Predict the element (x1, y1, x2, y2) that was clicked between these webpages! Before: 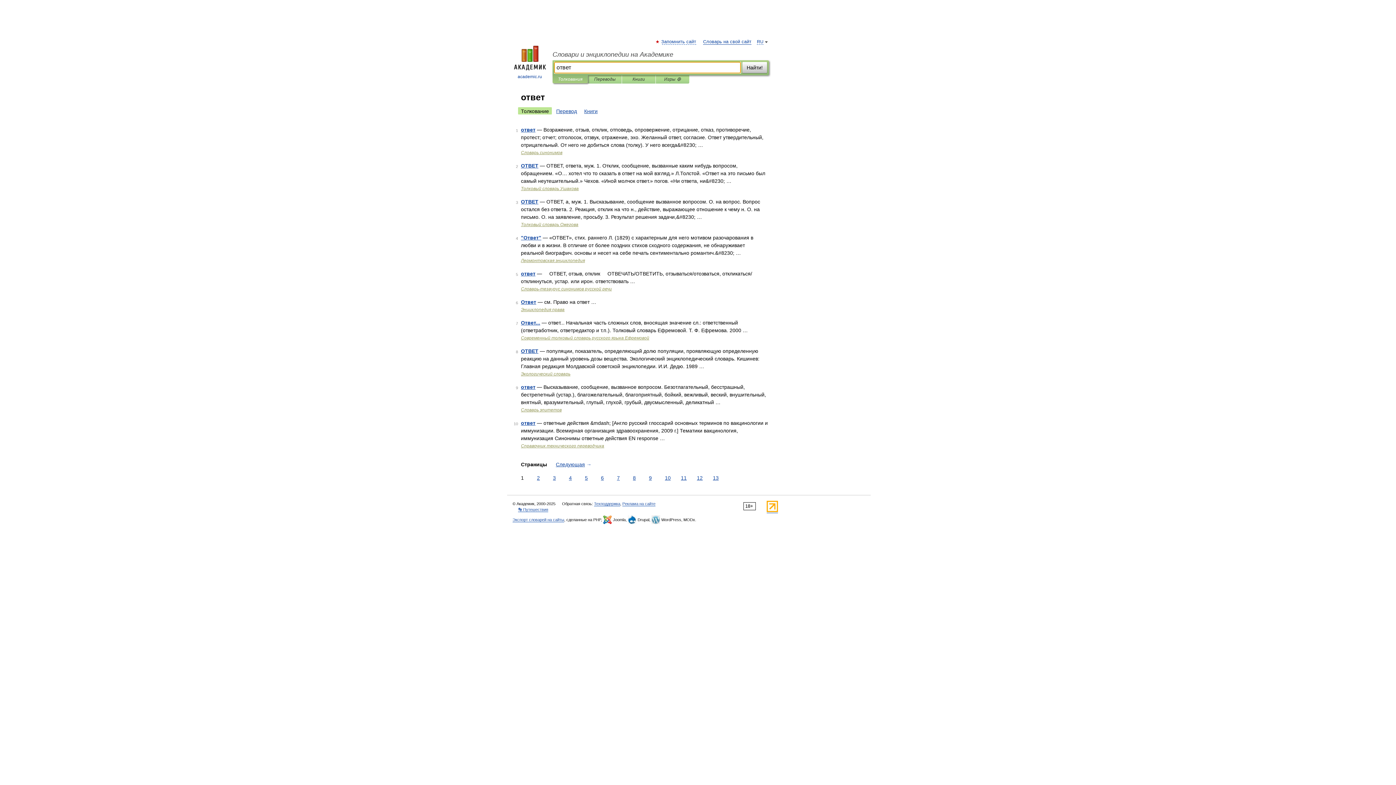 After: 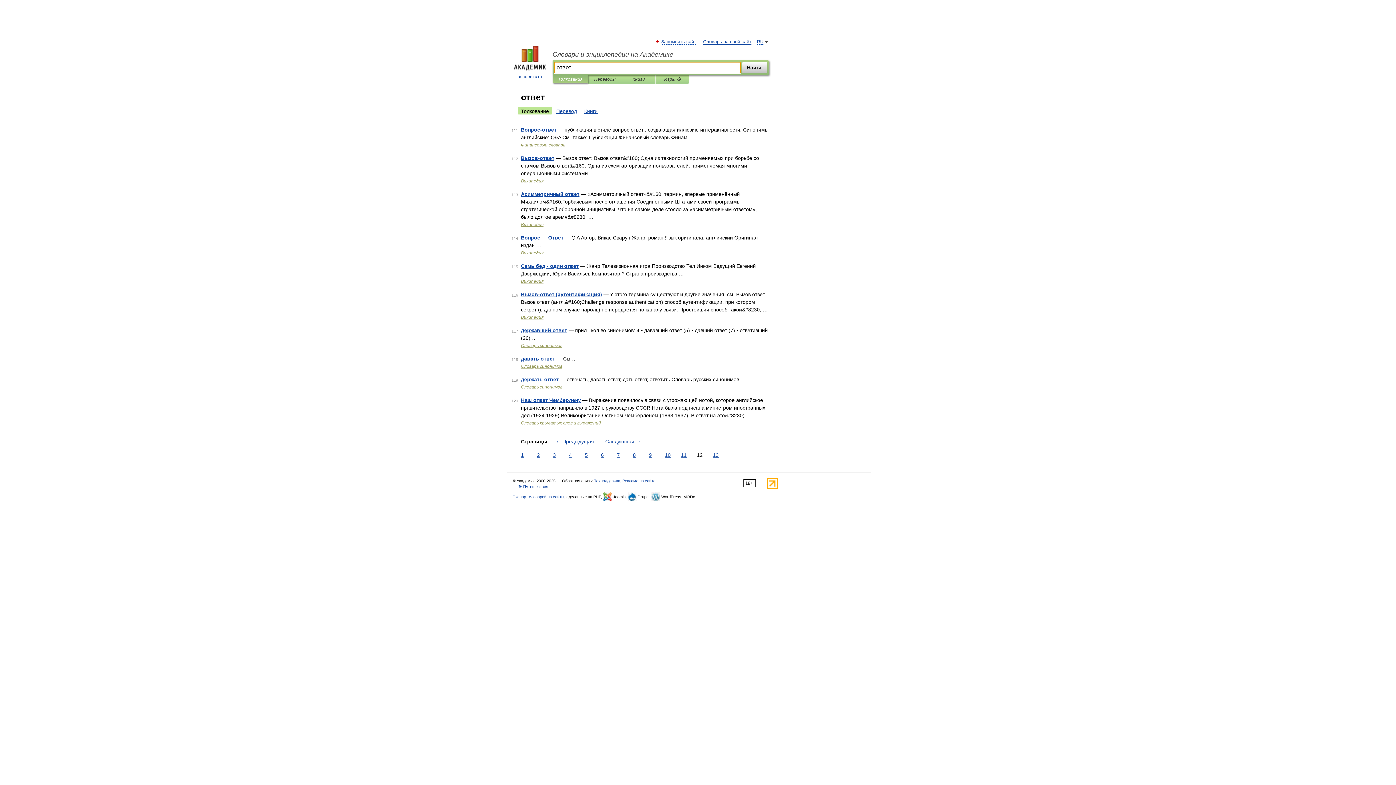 Action: label: 12 bbox: (695, 474, 704, 482)